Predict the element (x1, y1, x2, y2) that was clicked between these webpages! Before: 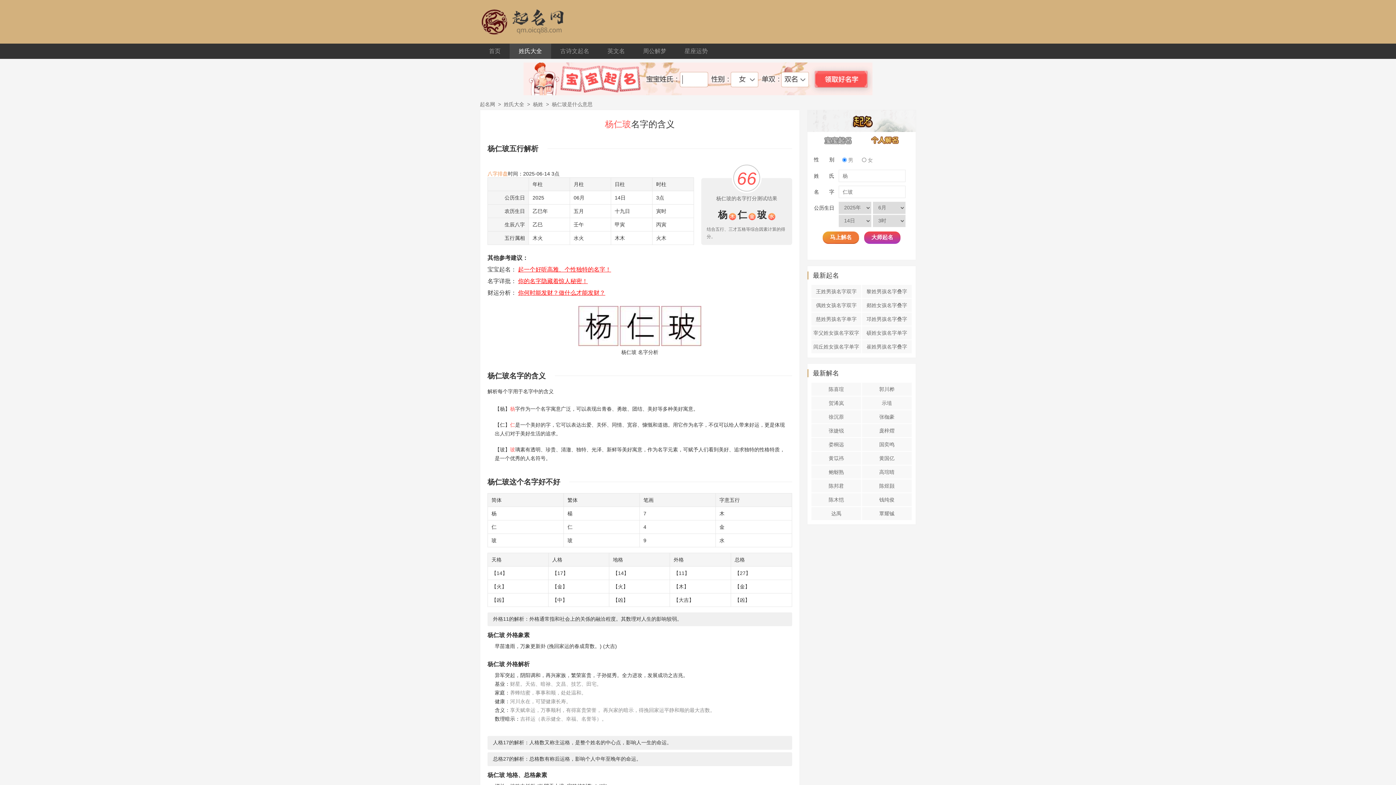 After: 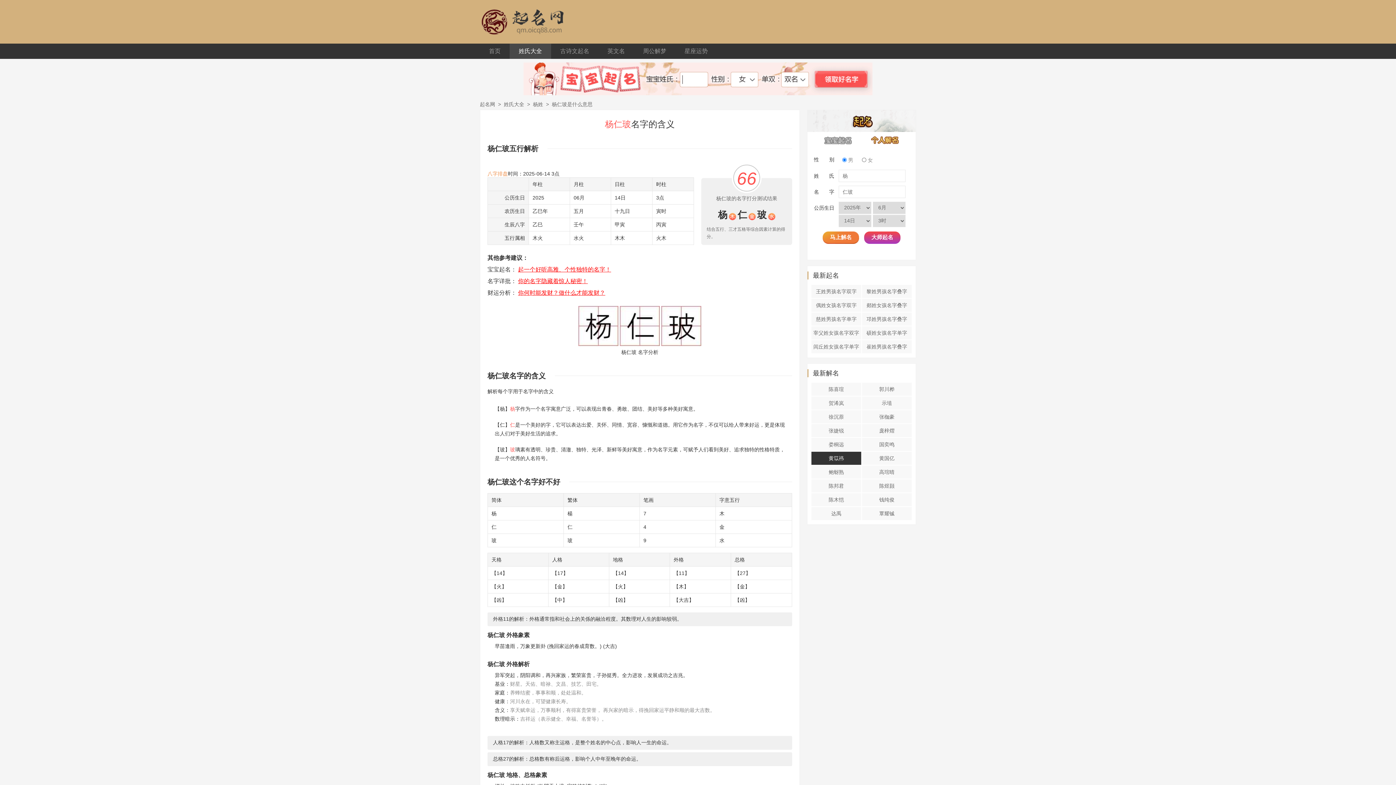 Action: bbox: (811, 452, 861, 465) label: 黄笖祎